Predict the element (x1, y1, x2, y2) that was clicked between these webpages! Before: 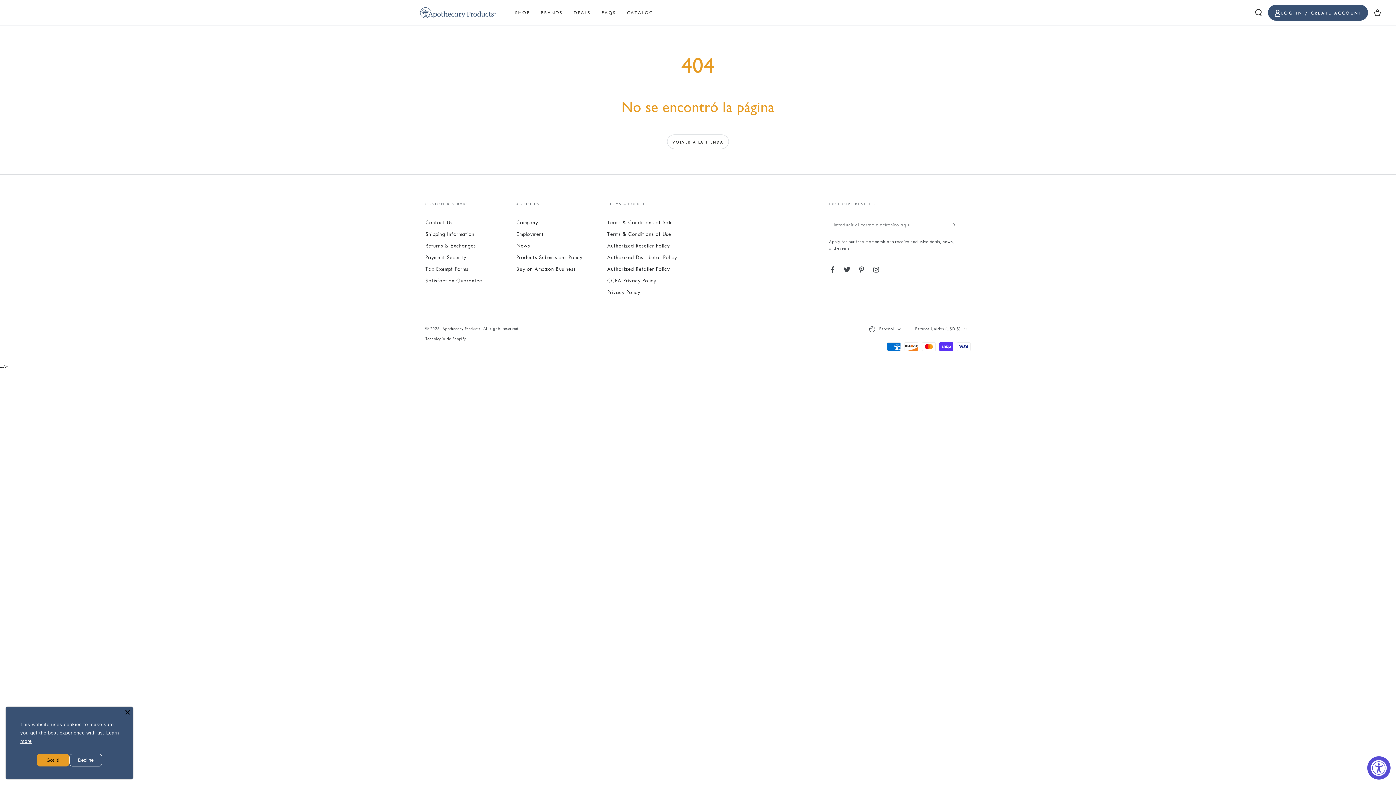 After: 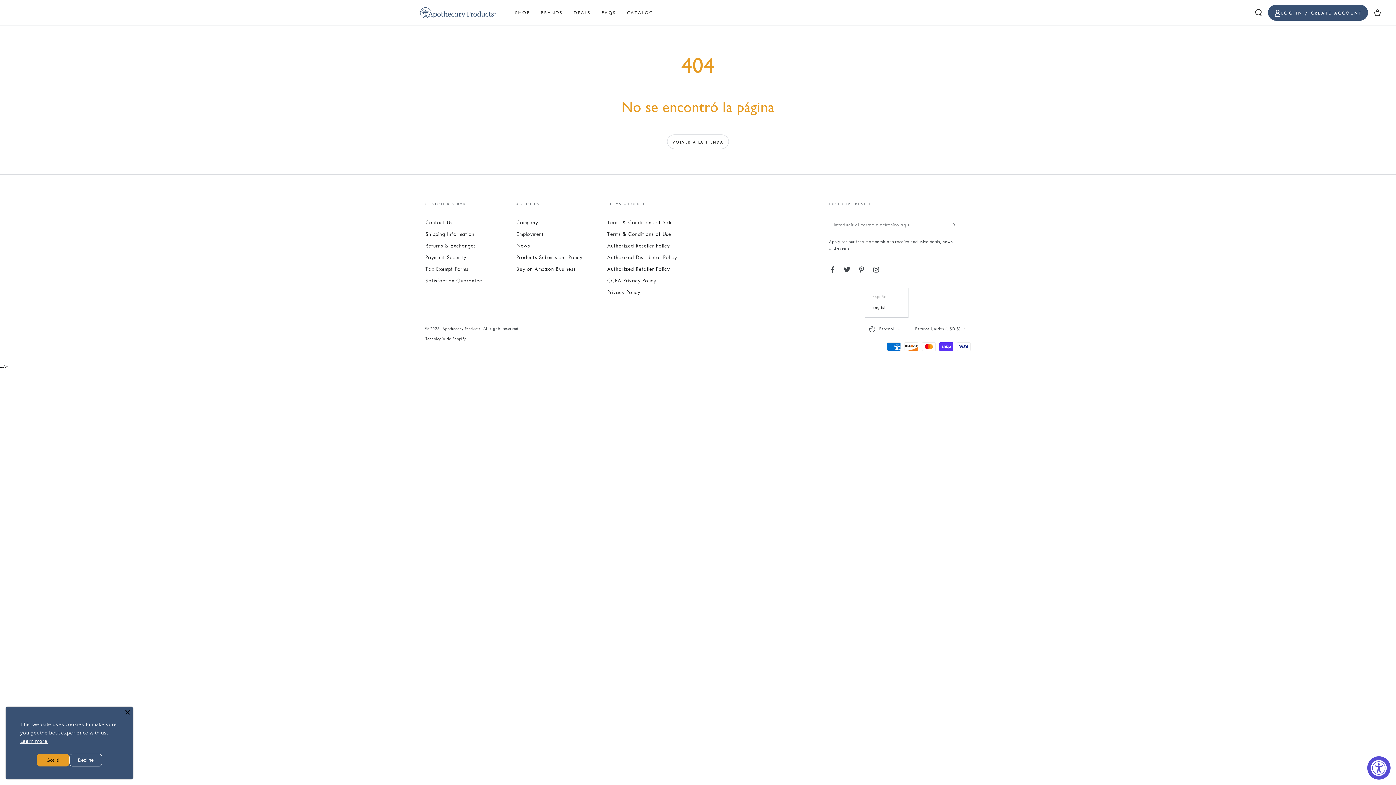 Action: bbox: (869, 321, 904, 337) label: Español